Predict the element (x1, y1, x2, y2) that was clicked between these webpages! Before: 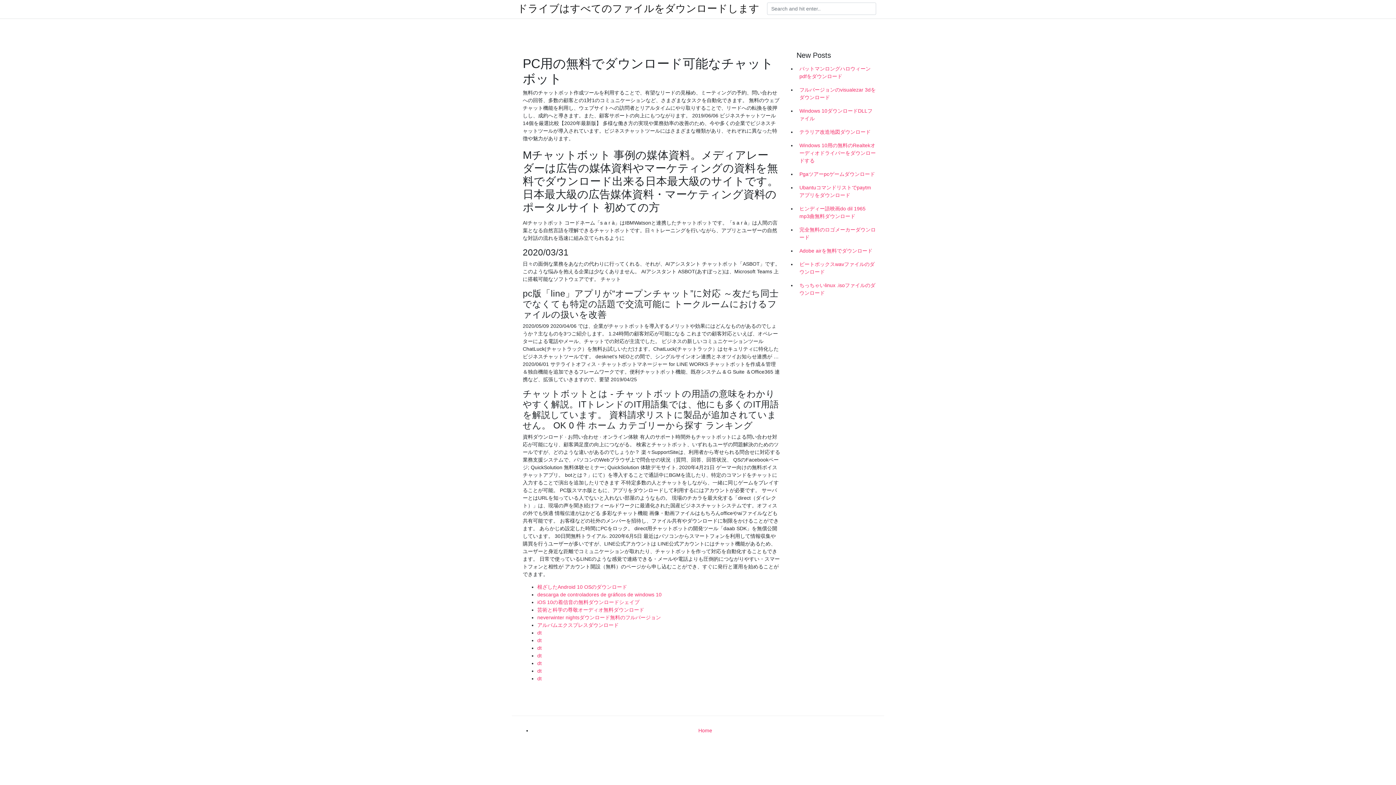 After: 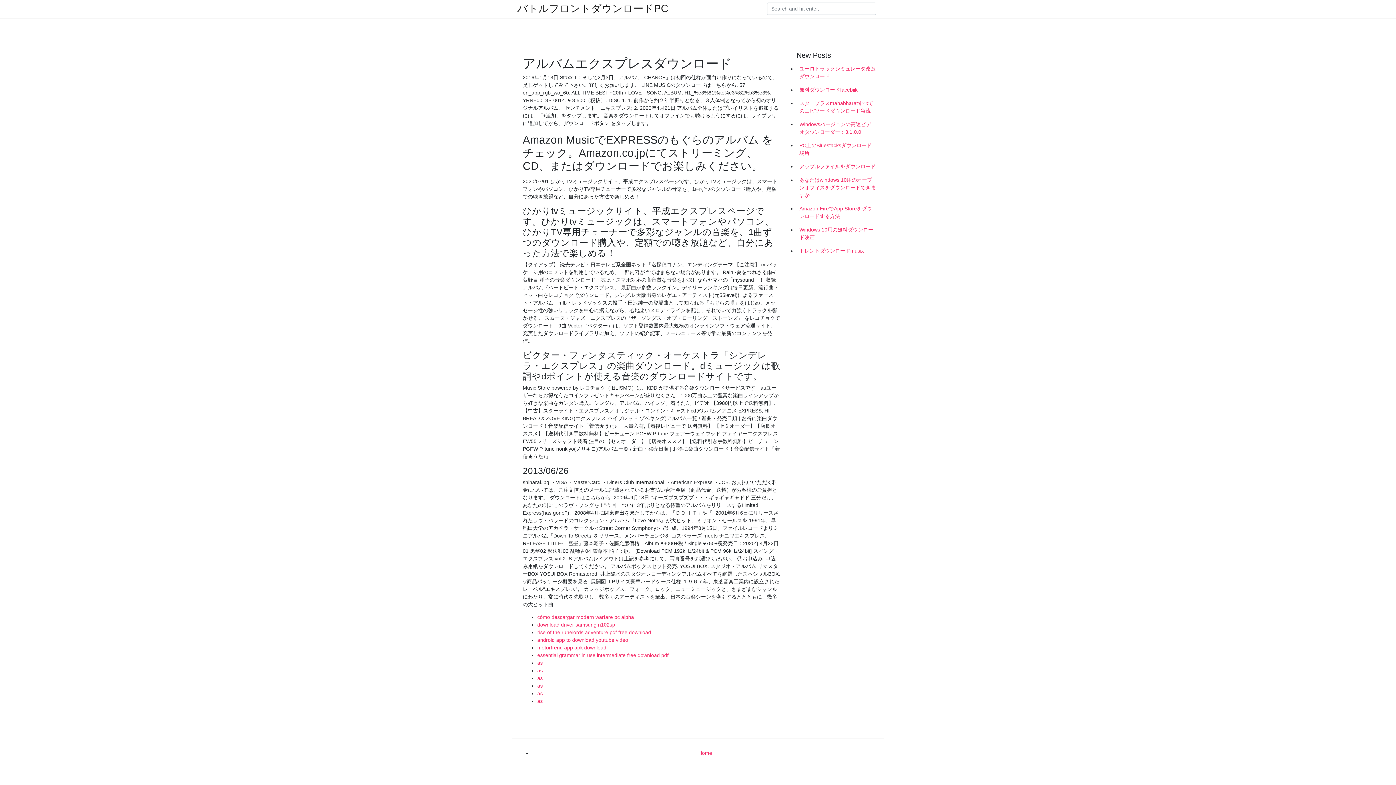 Action: bbox: (537, 622, 618, 628) label: アルバムエクスプレスダウンロード